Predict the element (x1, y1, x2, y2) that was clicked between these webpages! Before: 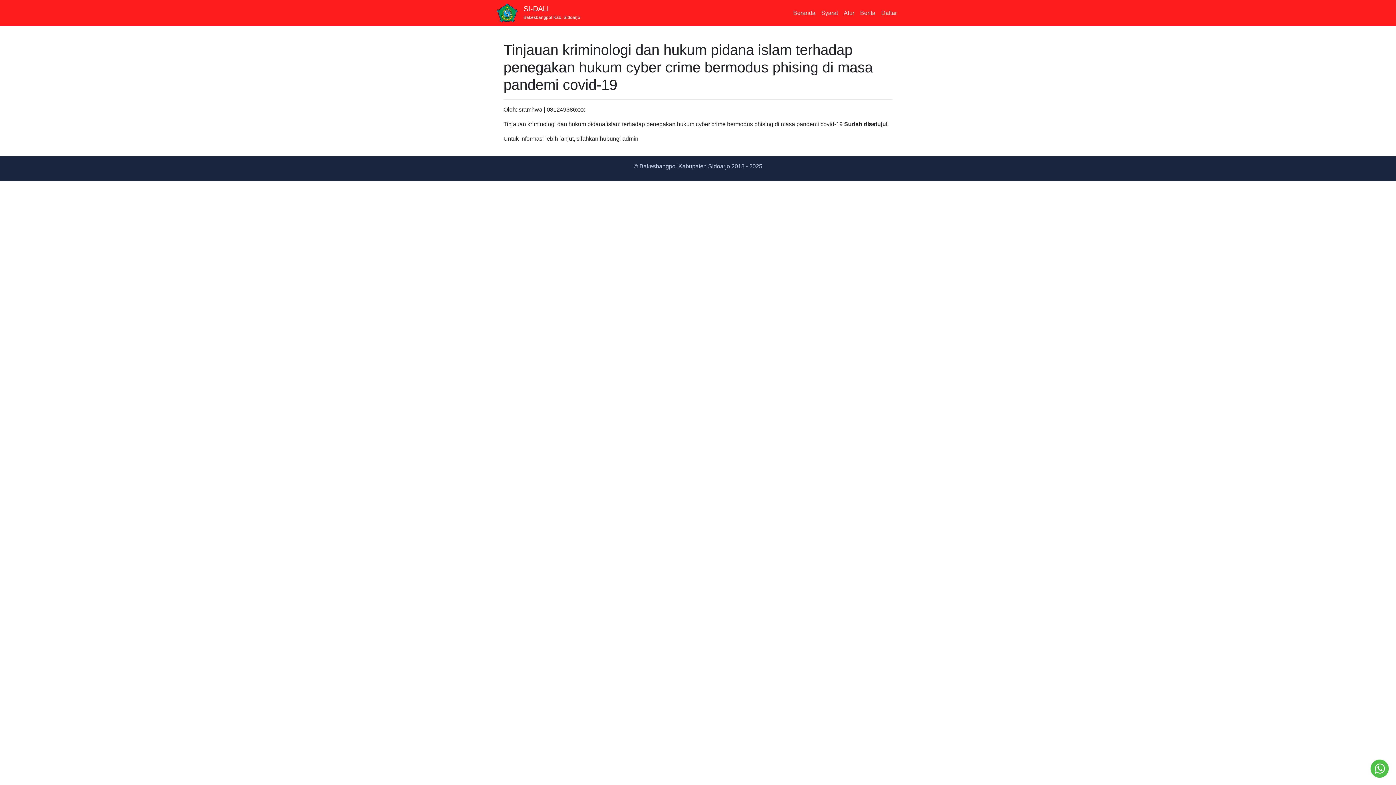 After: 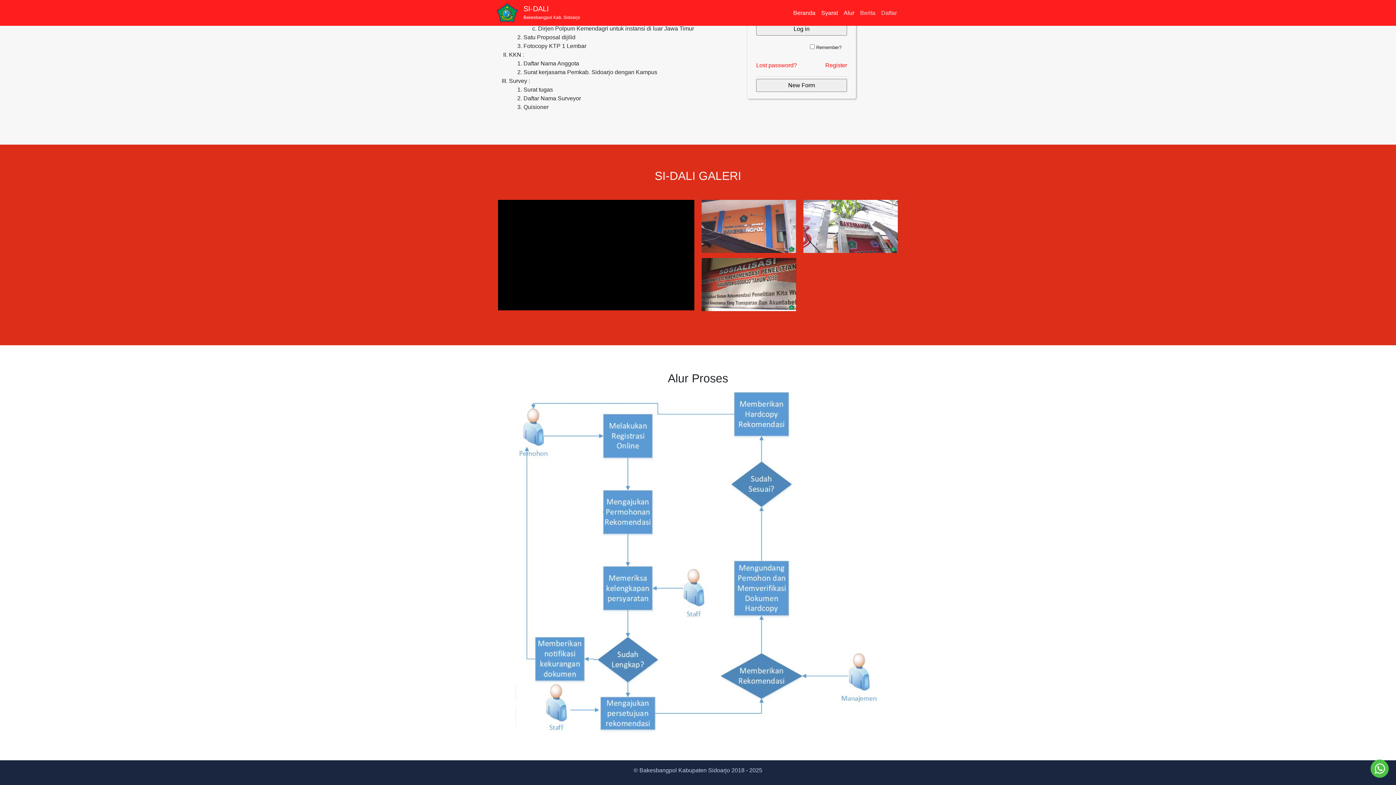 Action: bbox: (841, 5, 857, 20) label: Alur